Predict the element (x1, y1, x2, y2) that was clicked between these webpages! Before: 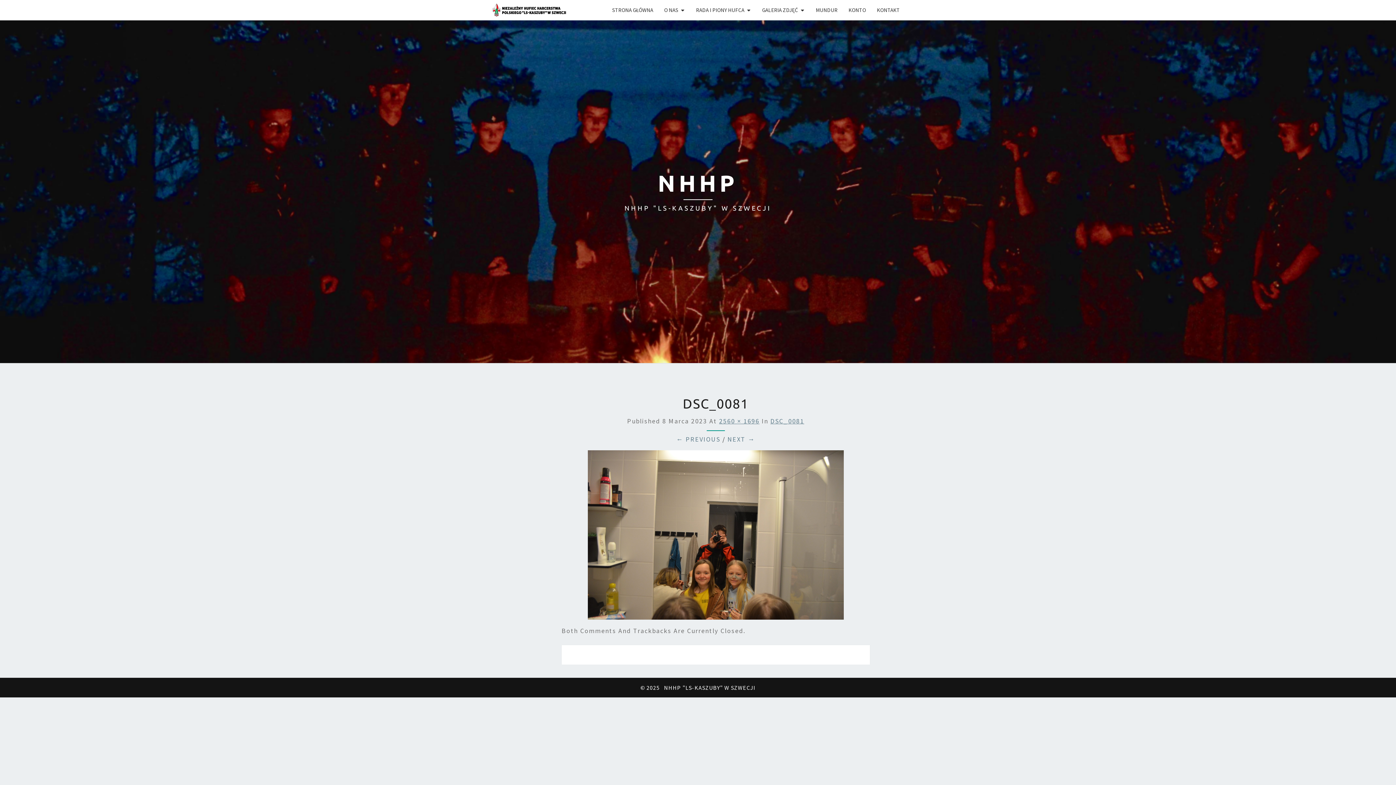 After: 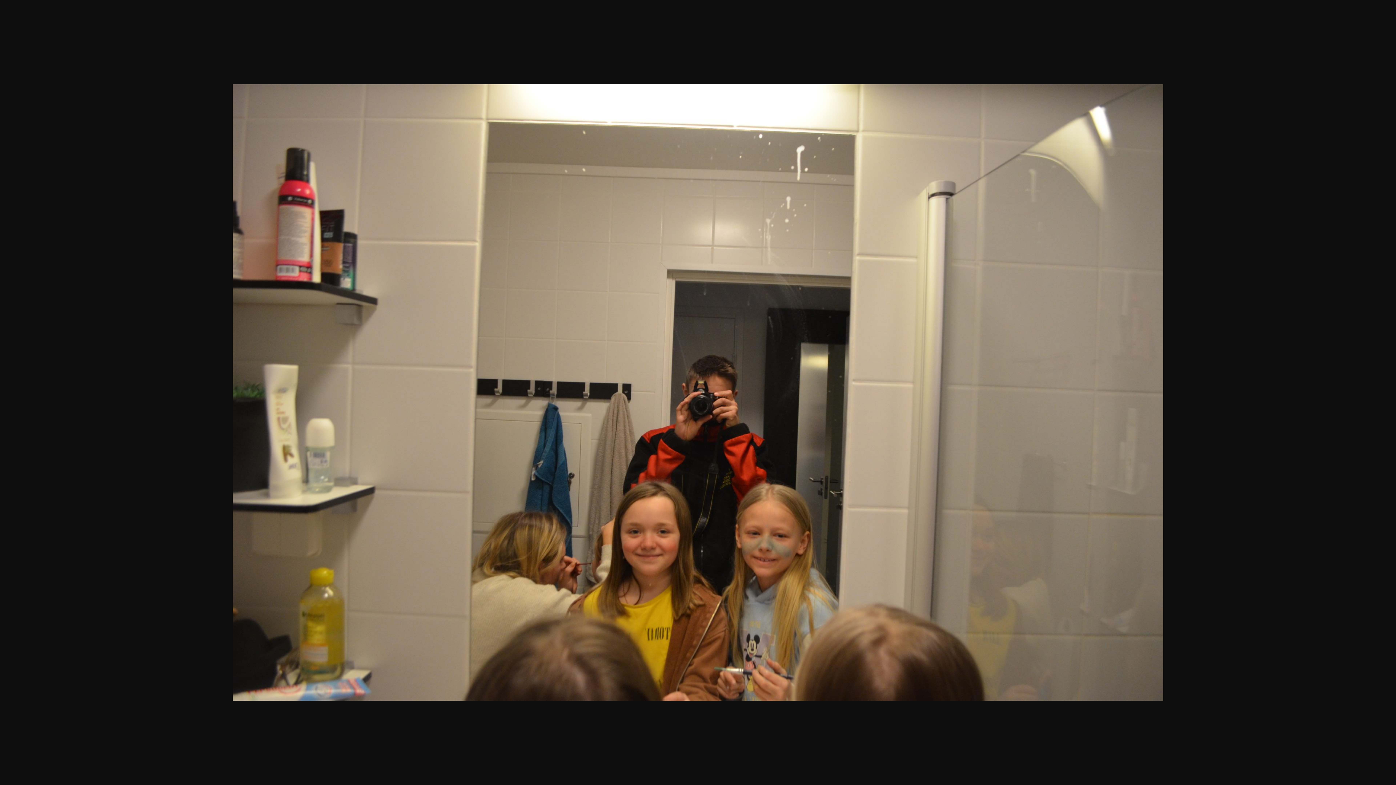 Action: label: 2560 × 1696 bbox: (719, 417, 759, 425)